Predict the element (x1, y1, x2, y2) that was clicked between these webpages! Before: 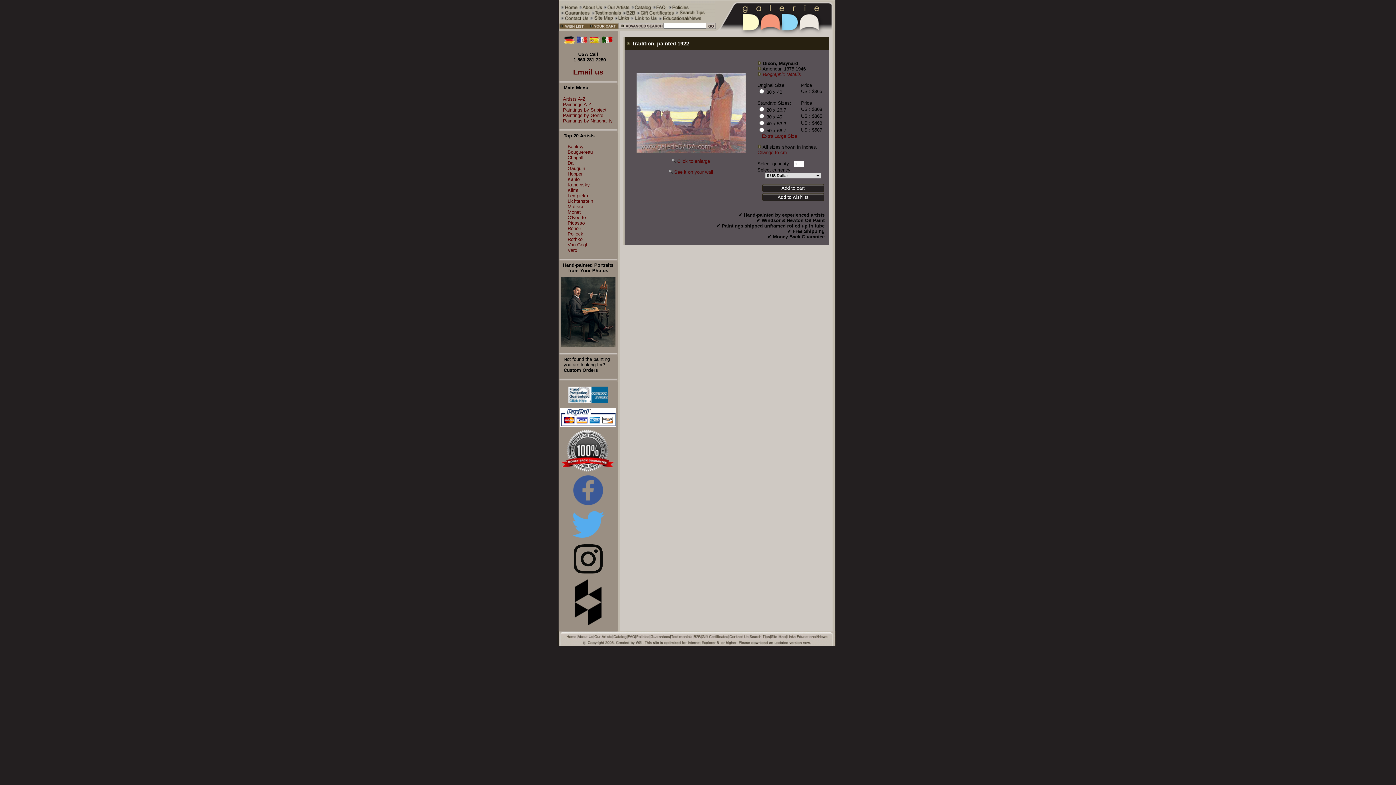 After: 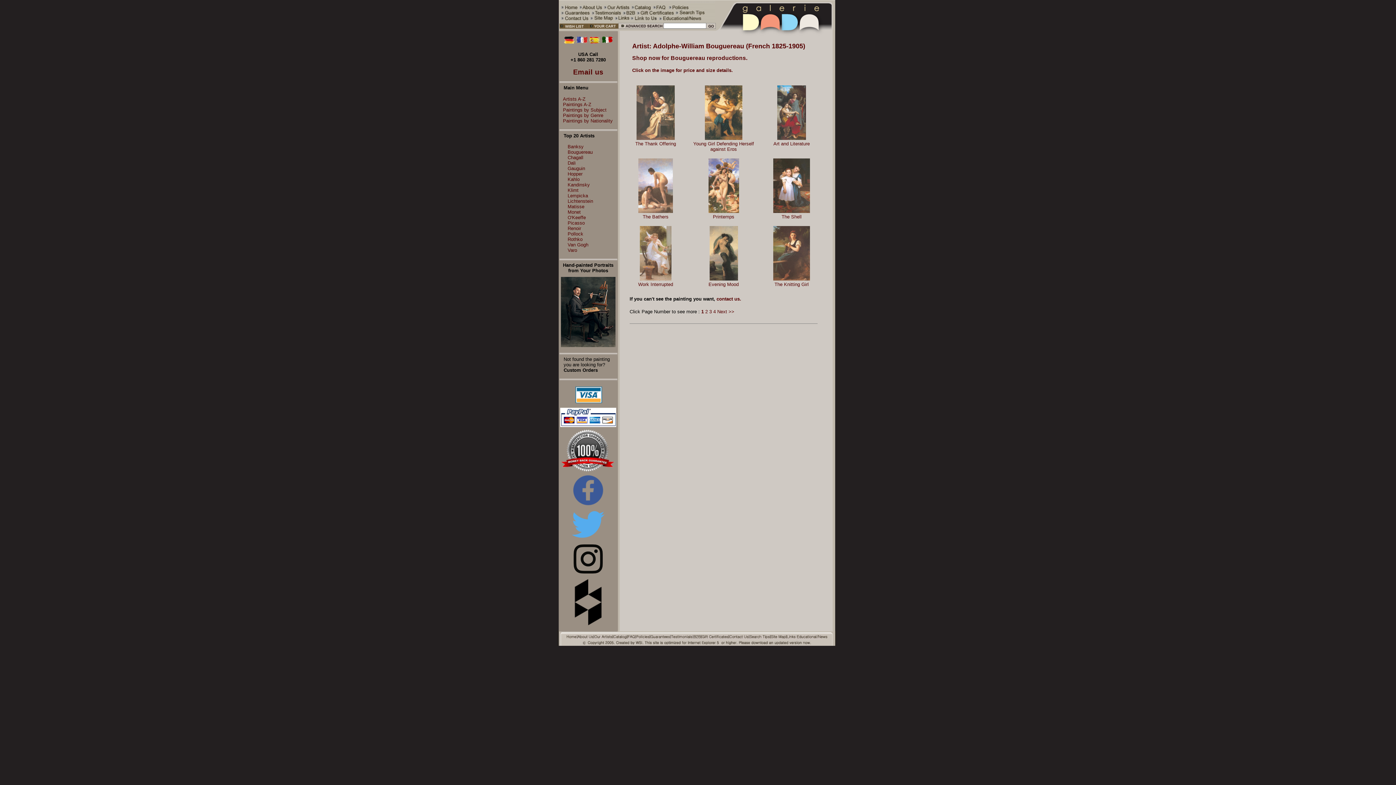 Action: bbox: (567, 149, 592, 154) label: Bouguereau